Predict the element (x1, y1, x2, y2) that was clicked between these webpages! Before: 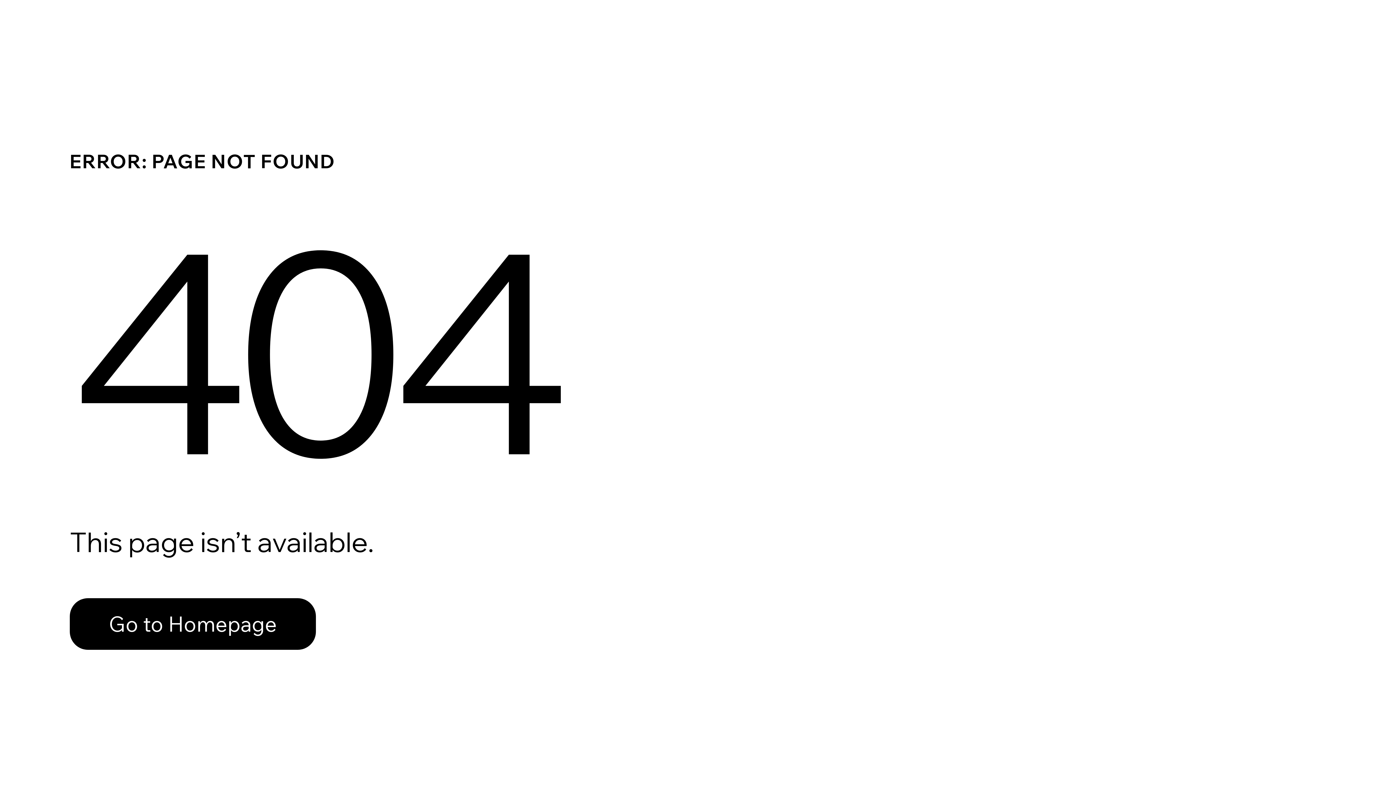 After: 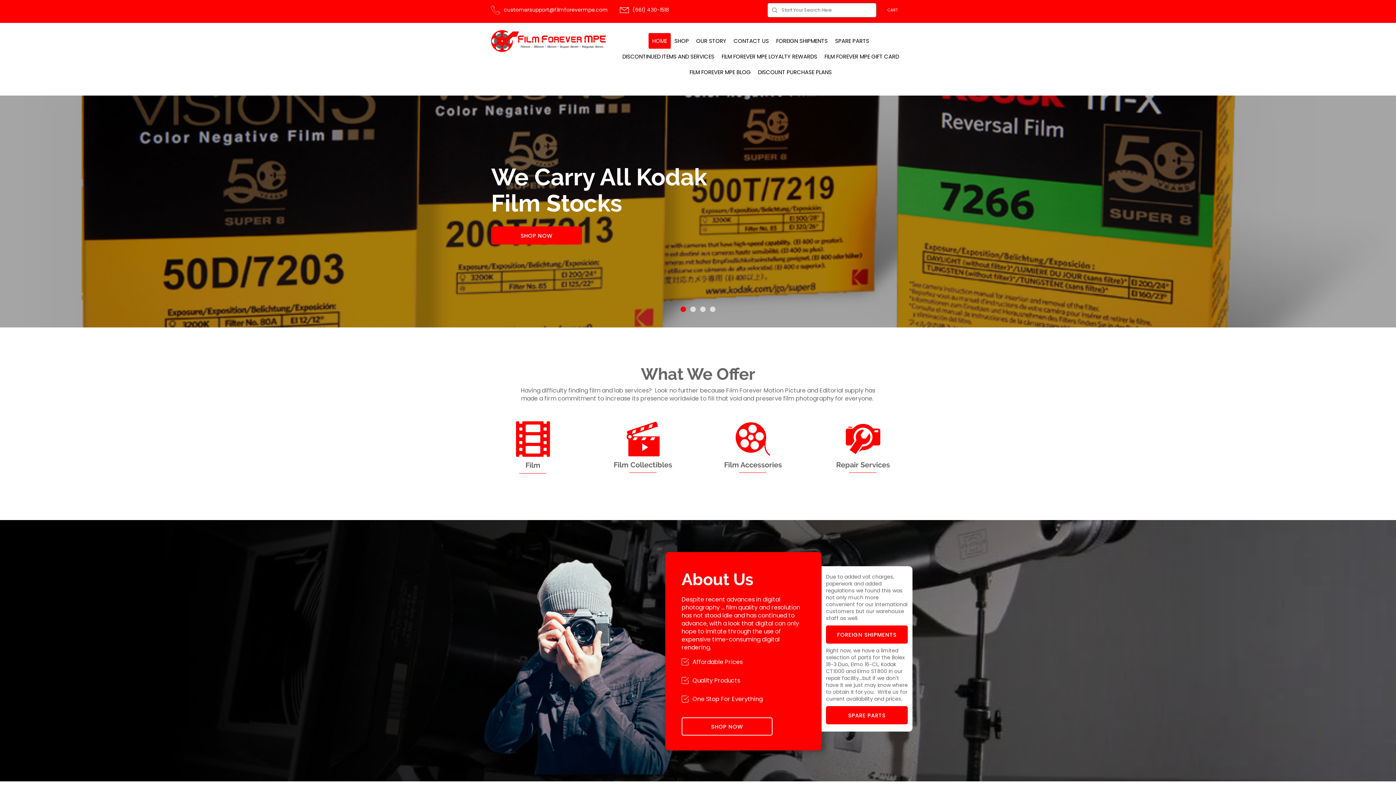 Action: label: Go to Homepage bbox: (69, 598, 316, 650)